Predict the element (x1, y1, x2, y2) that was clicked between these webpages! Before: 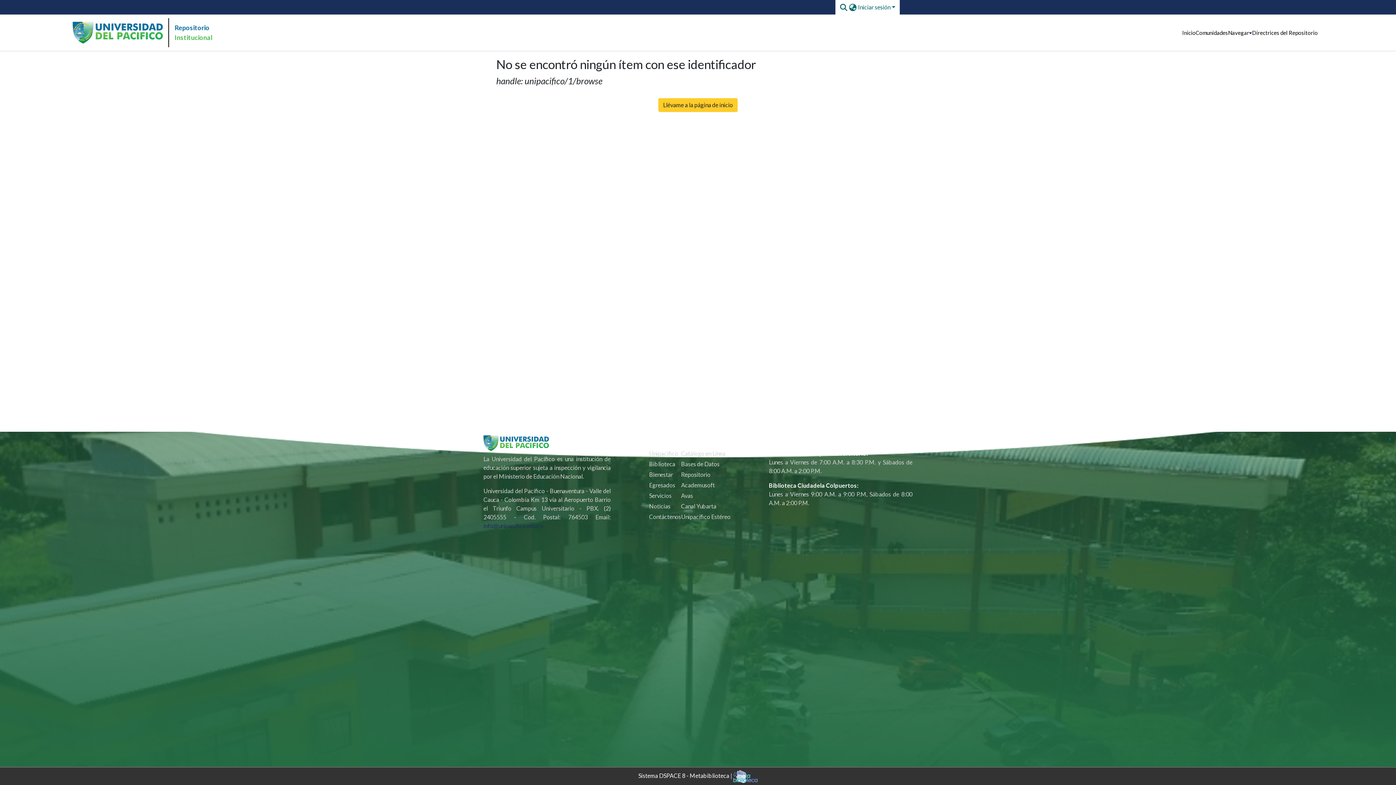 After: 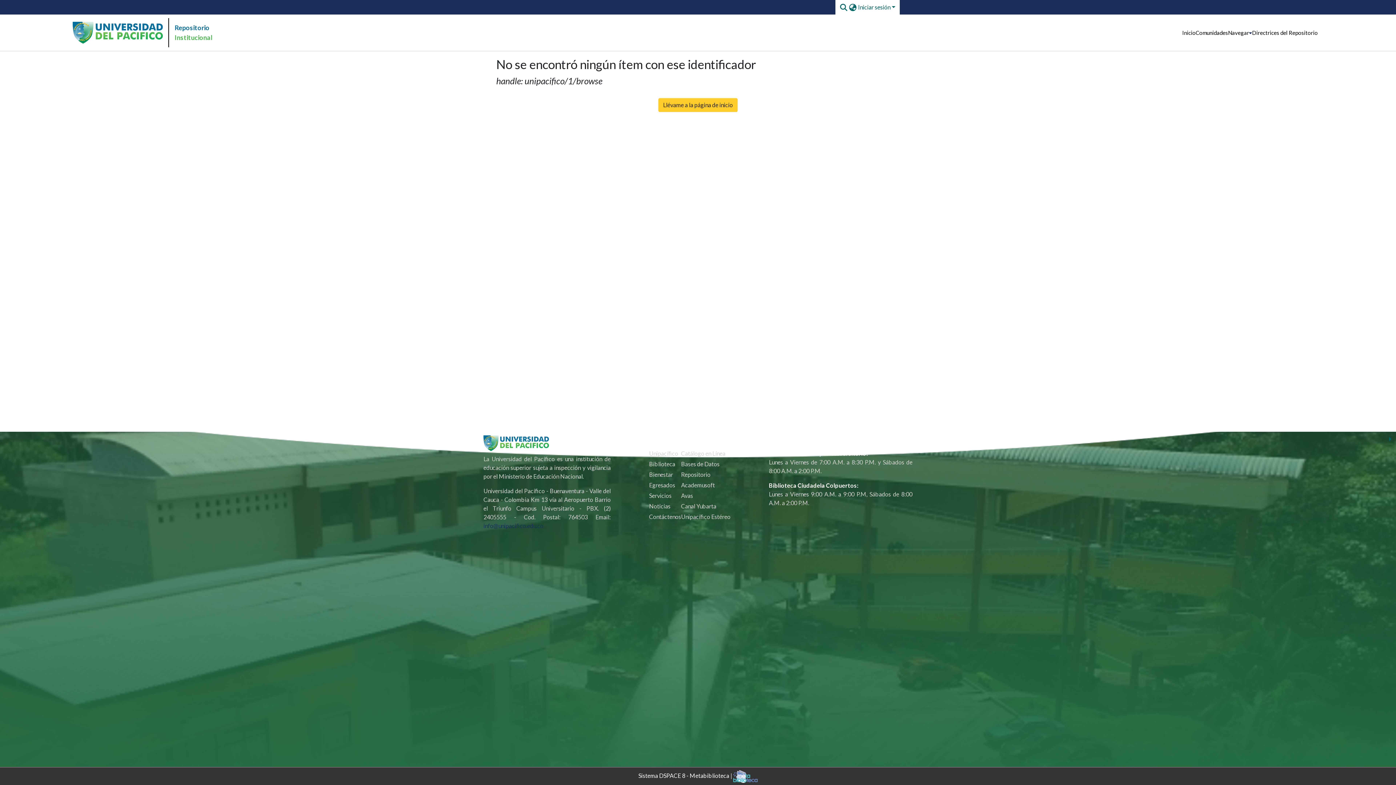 Action: bbox: (1382, 397, 1394, 409)